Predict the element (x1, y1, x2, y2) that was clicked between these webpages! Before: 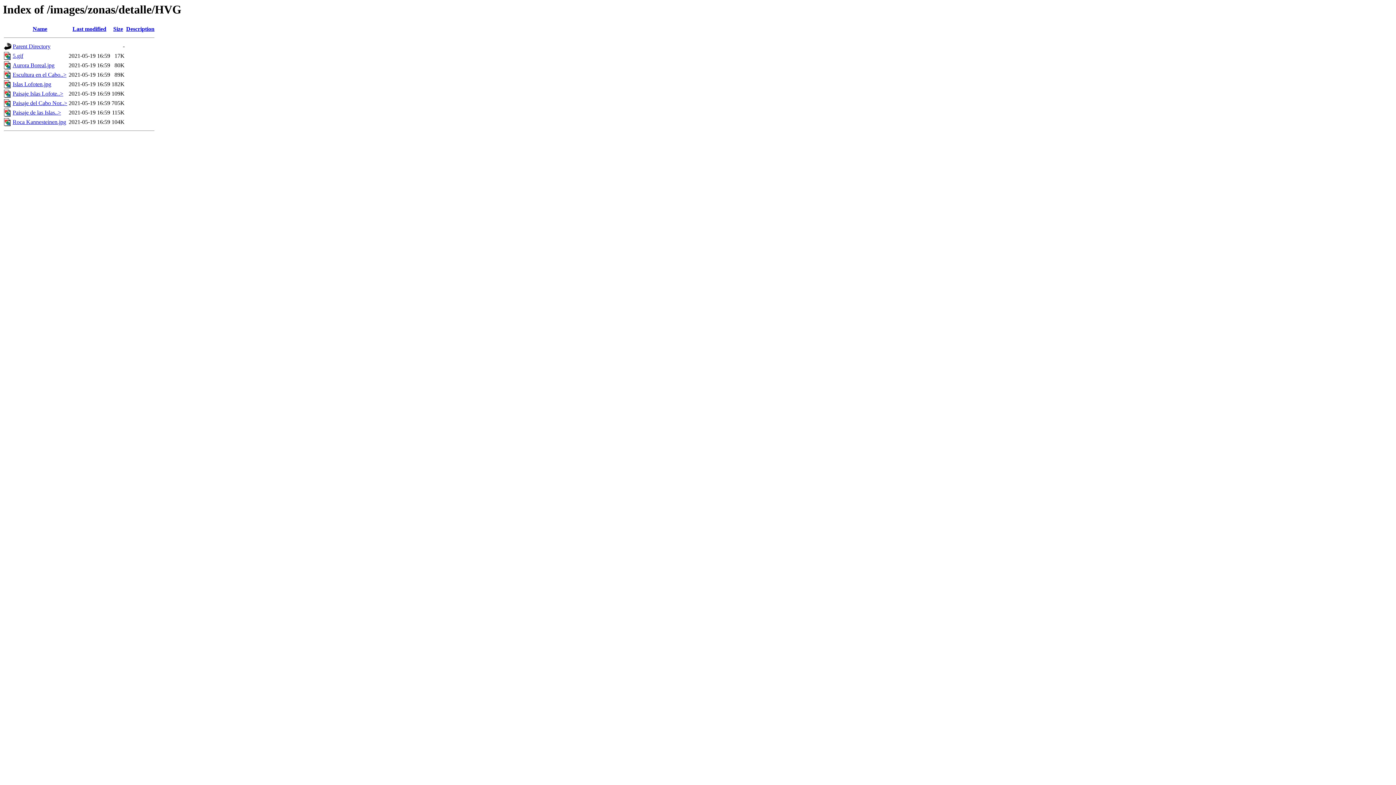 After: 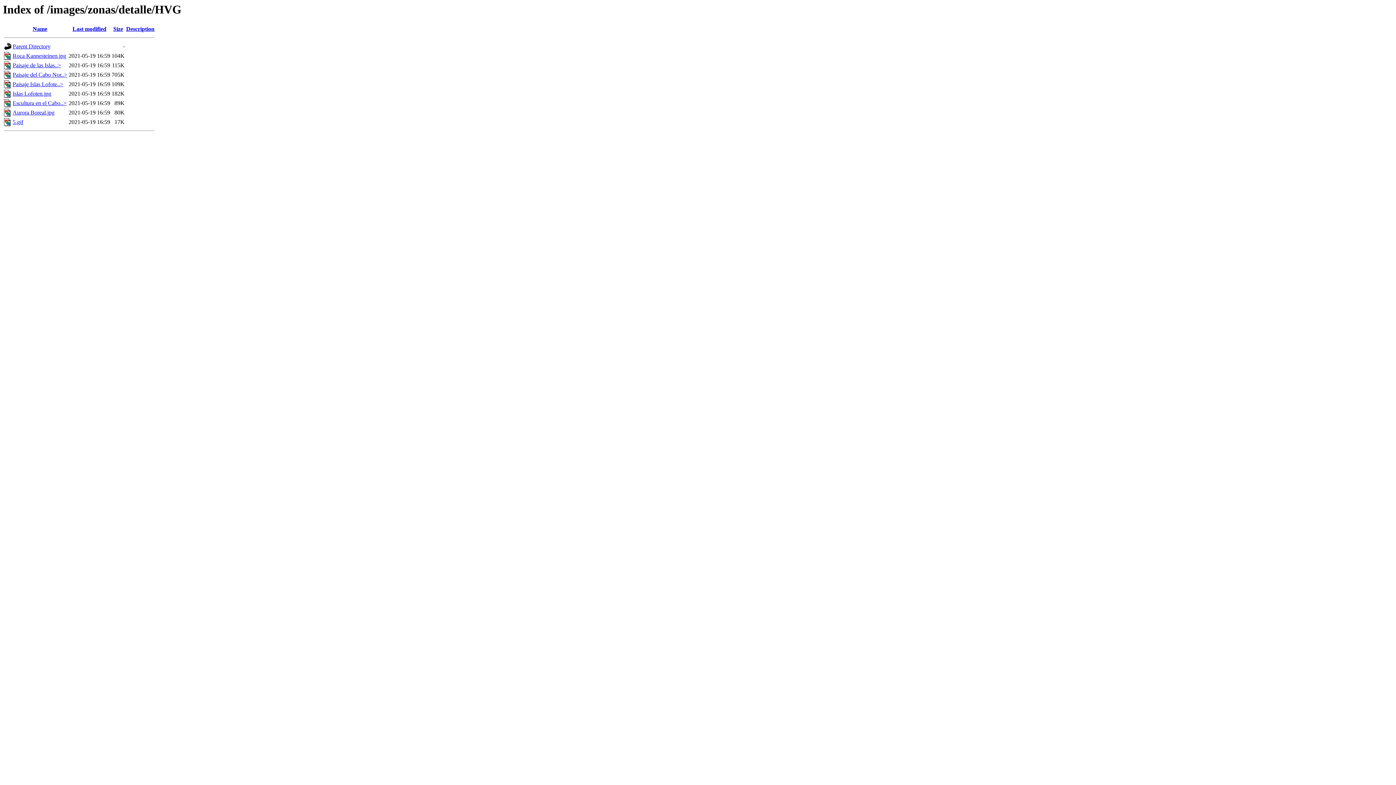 Action: label: Name bbox: (32, 25, 47, 32)